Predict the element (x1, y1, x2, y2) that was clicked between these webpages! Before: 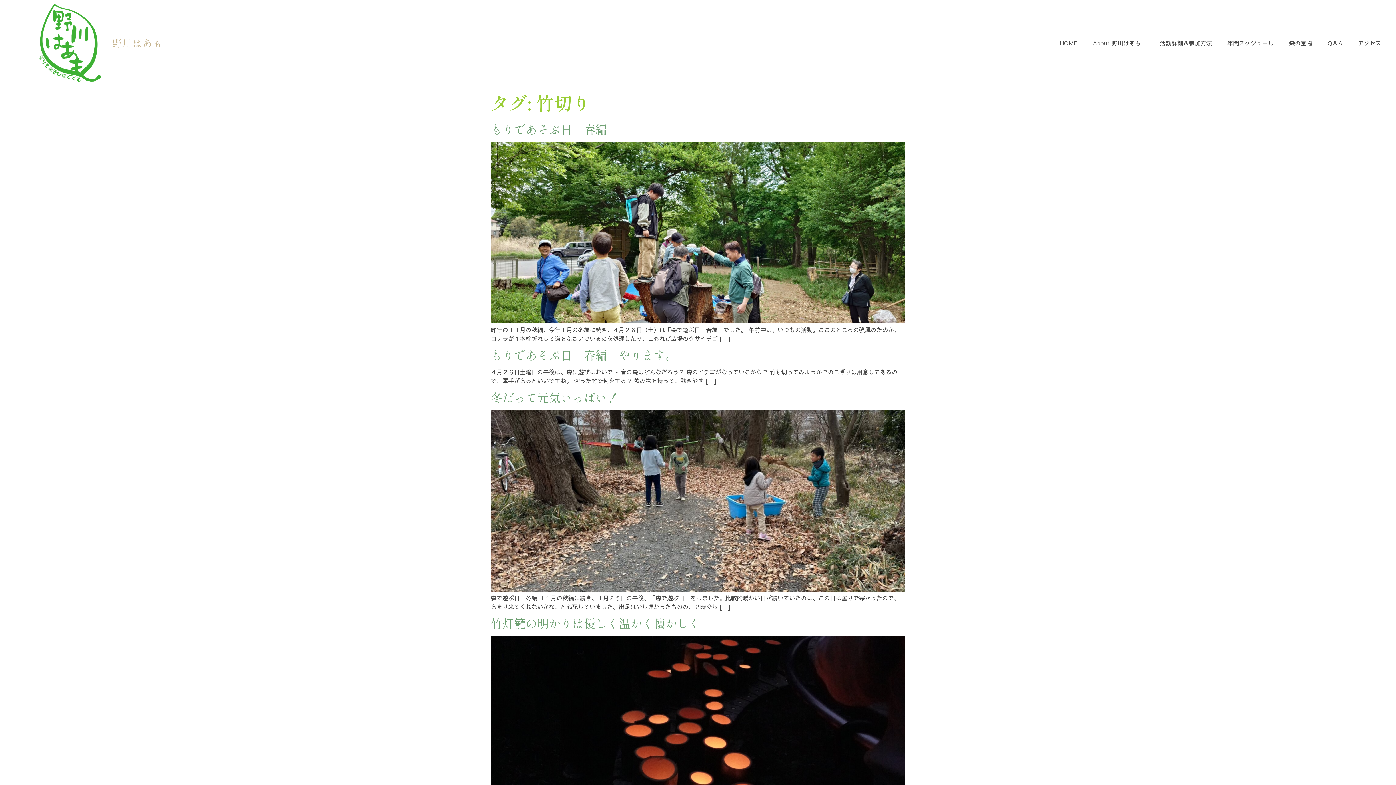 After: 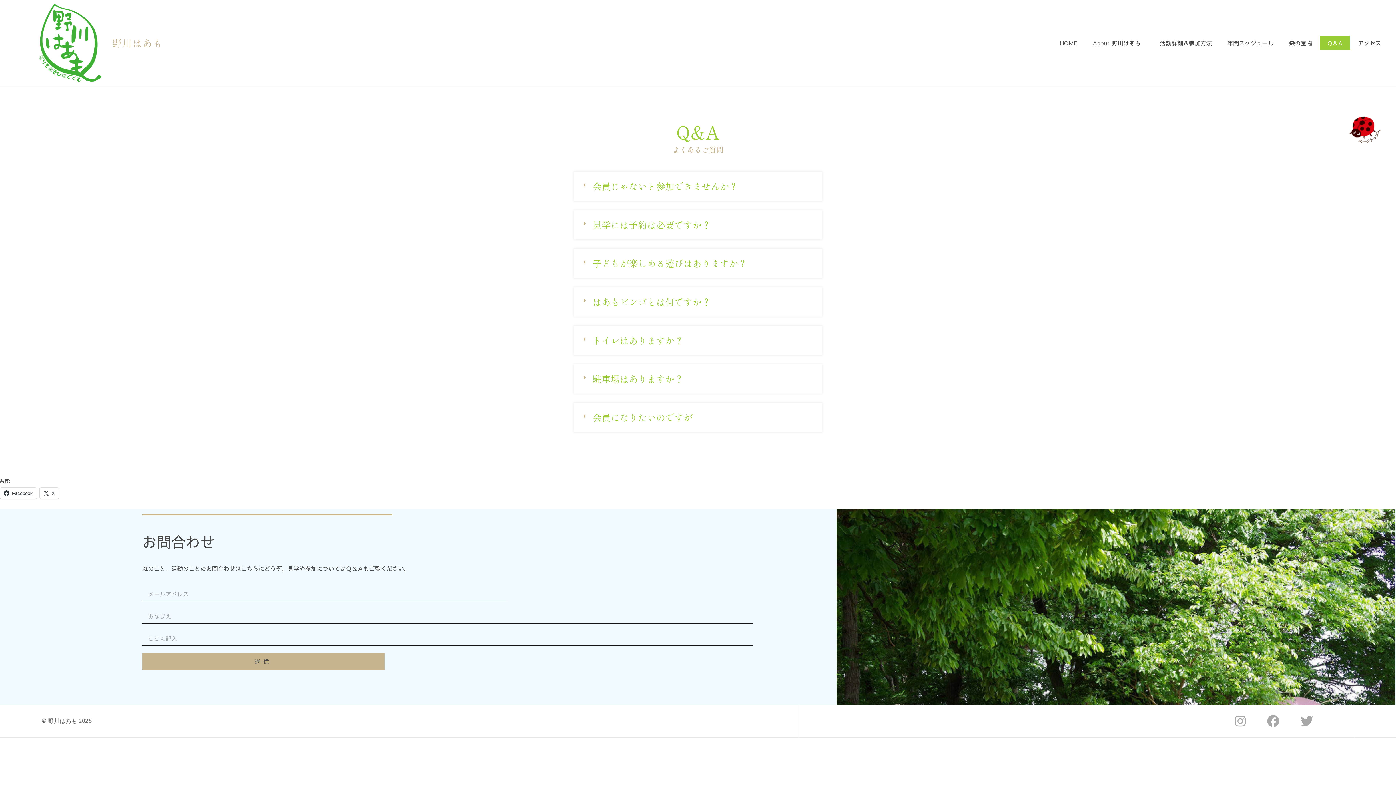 Action: label: Q＆A bbox: (1320, 35, 1350, 49)